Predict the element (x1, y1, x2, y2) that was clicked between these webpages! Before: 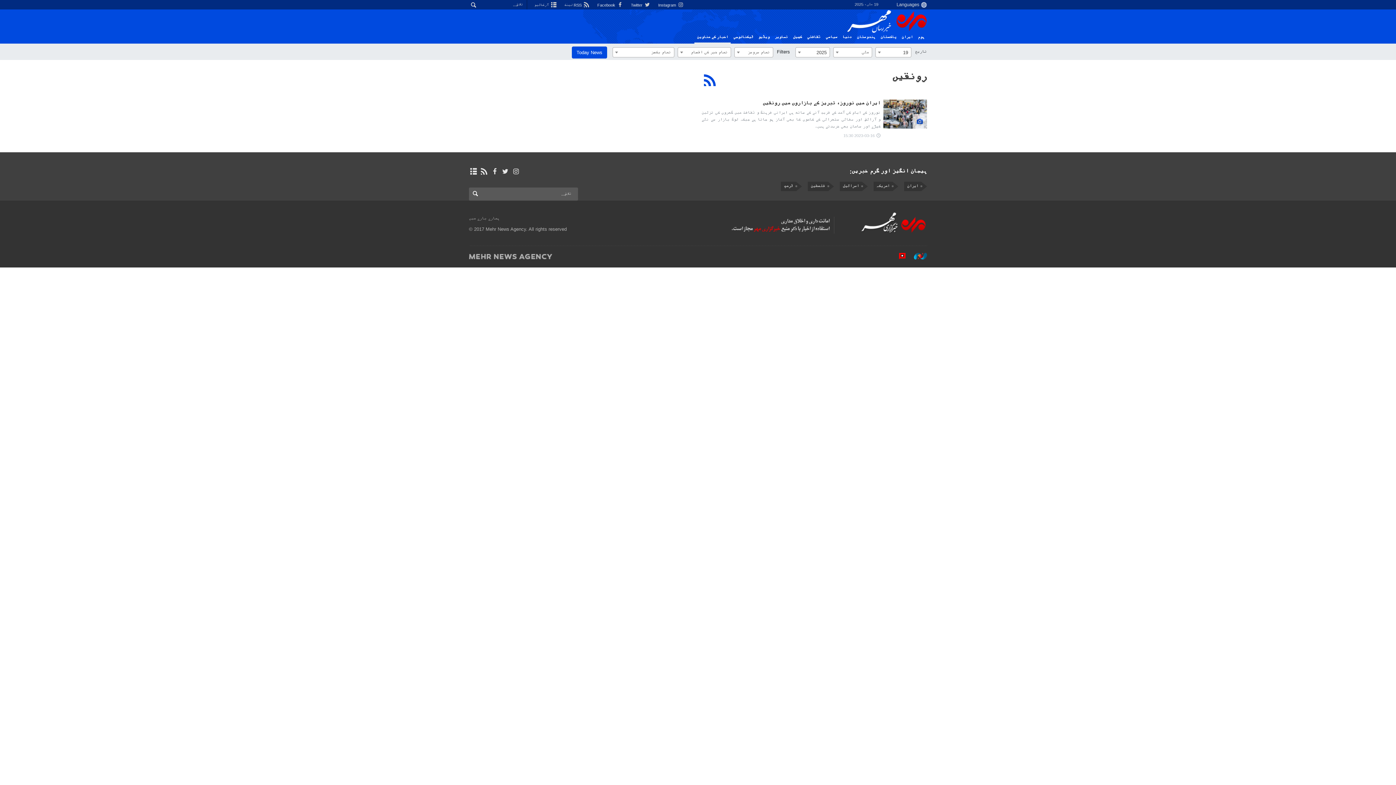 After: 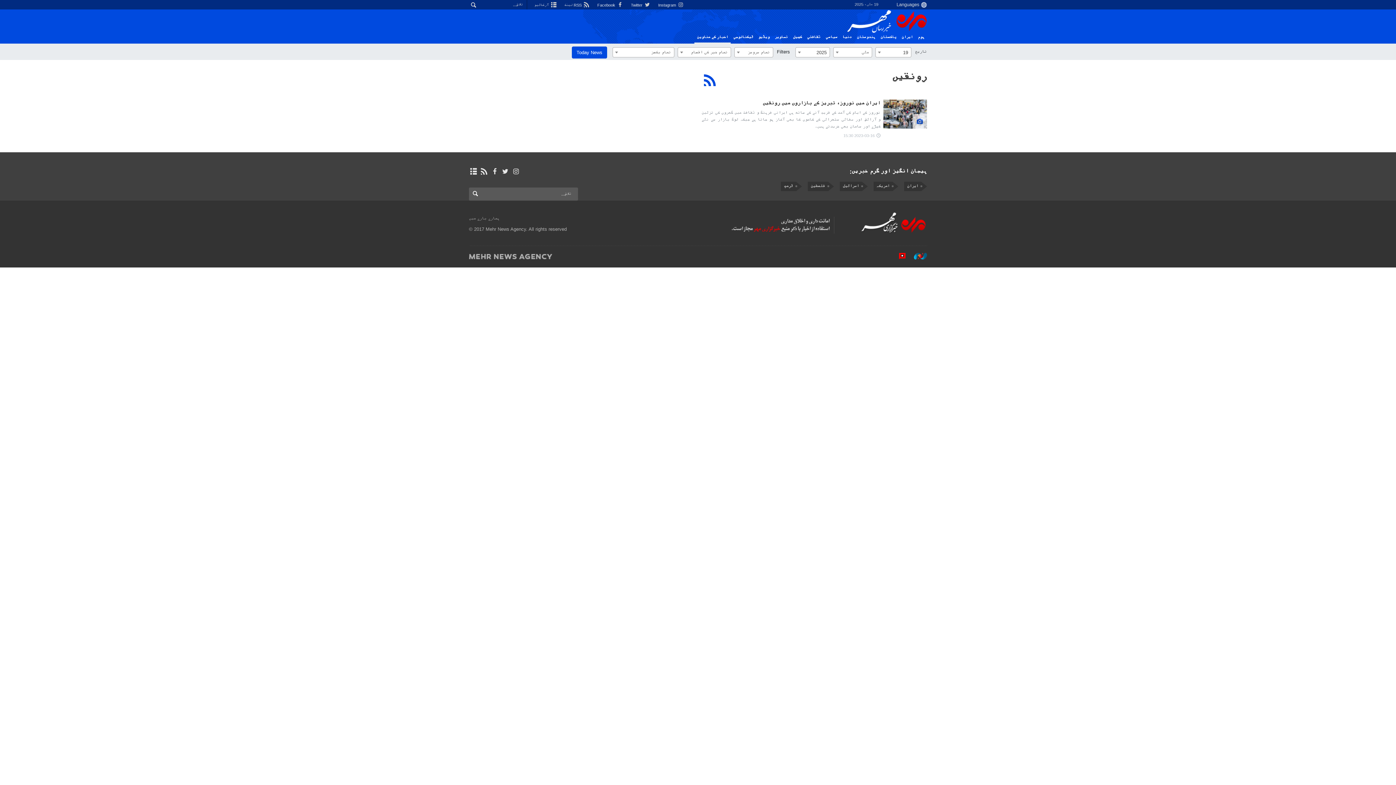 Action: label: رونقیں bbox: (892, 70, 927, 84)